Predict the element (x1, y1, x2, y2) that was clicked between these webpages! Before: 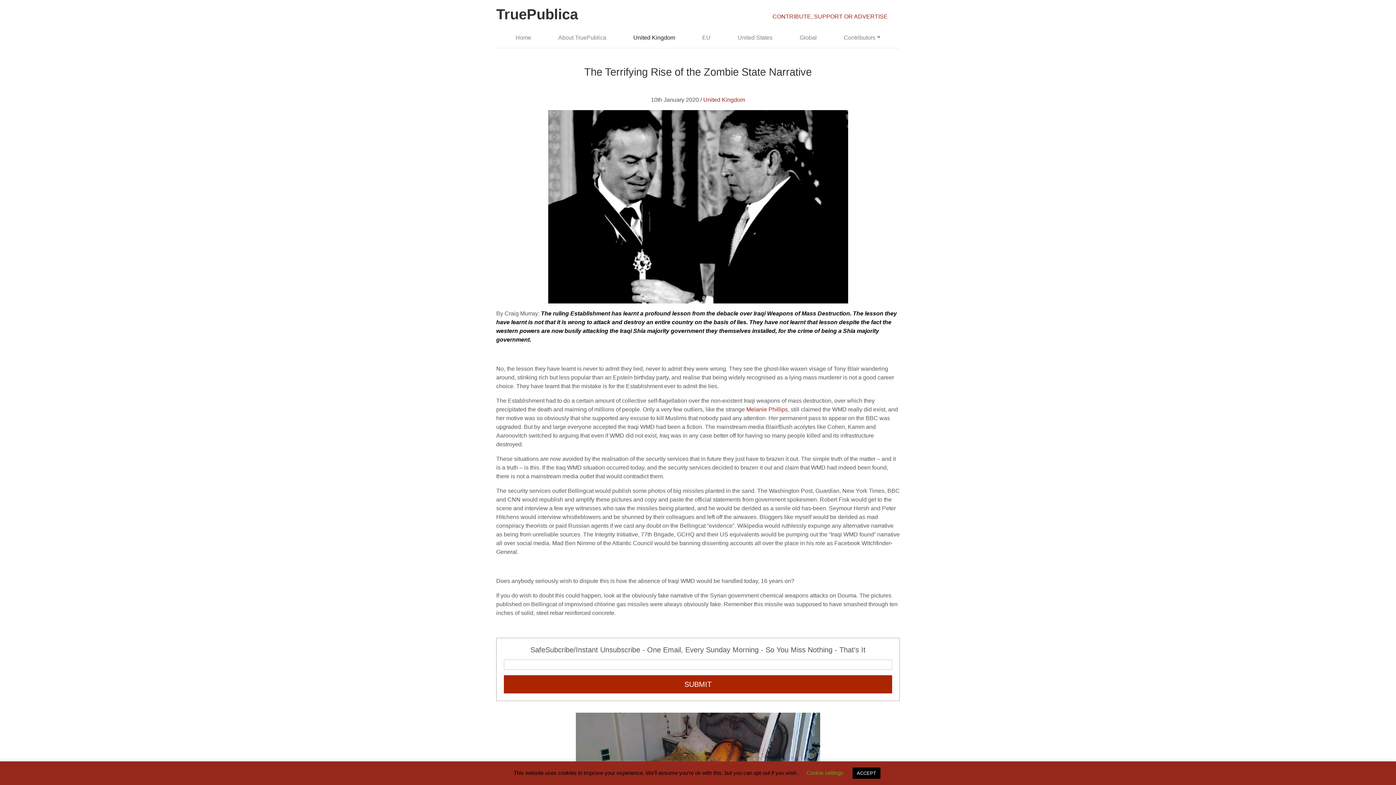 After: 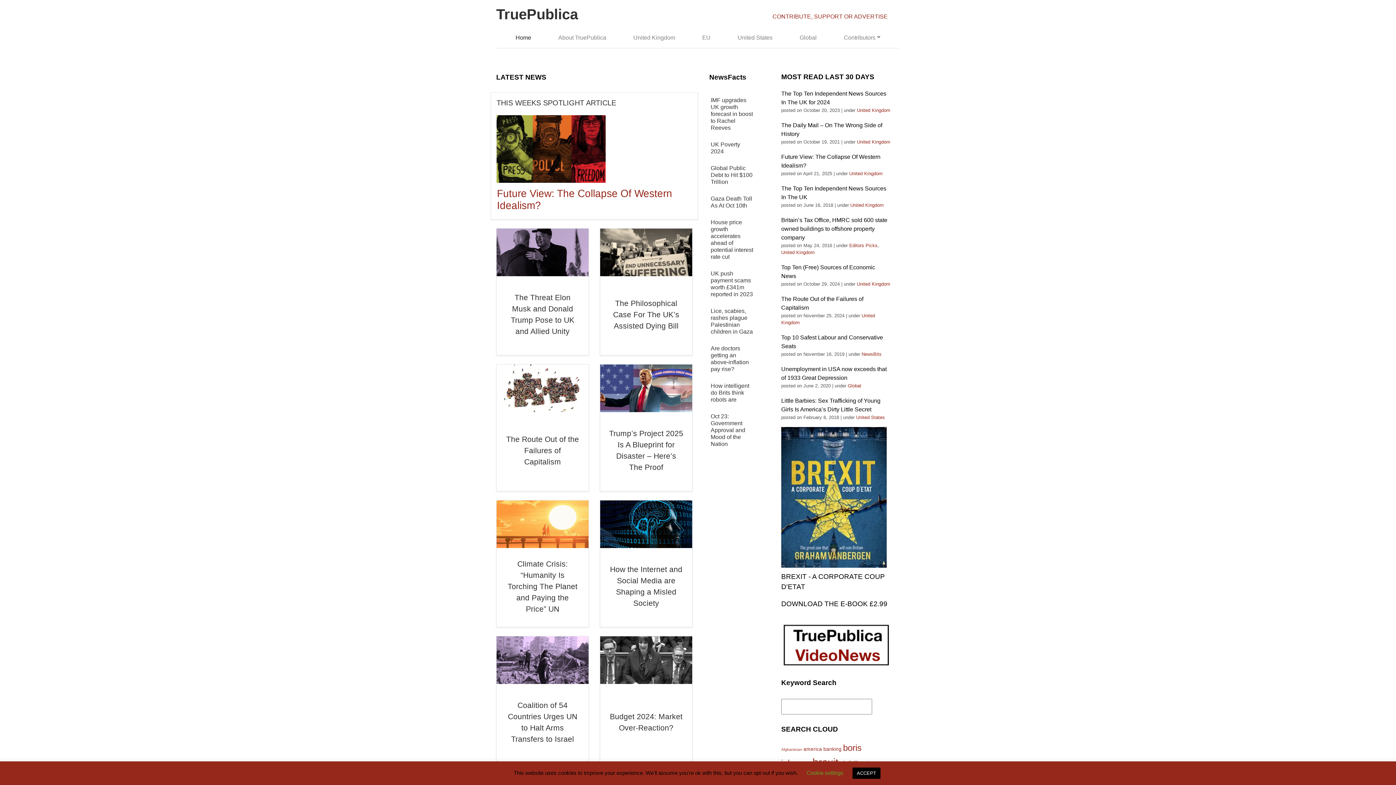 Action: label: Home bbox: (502, 30, 544, 45)